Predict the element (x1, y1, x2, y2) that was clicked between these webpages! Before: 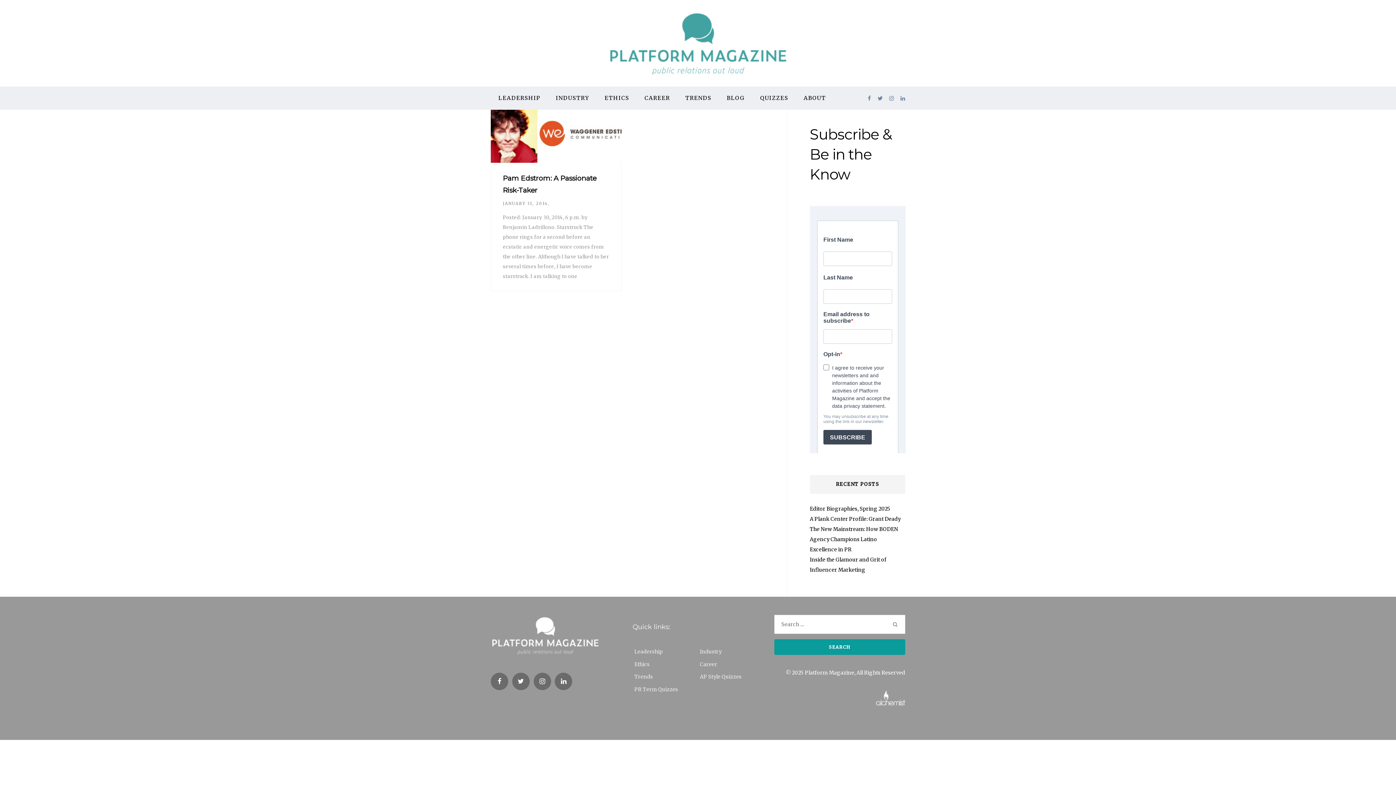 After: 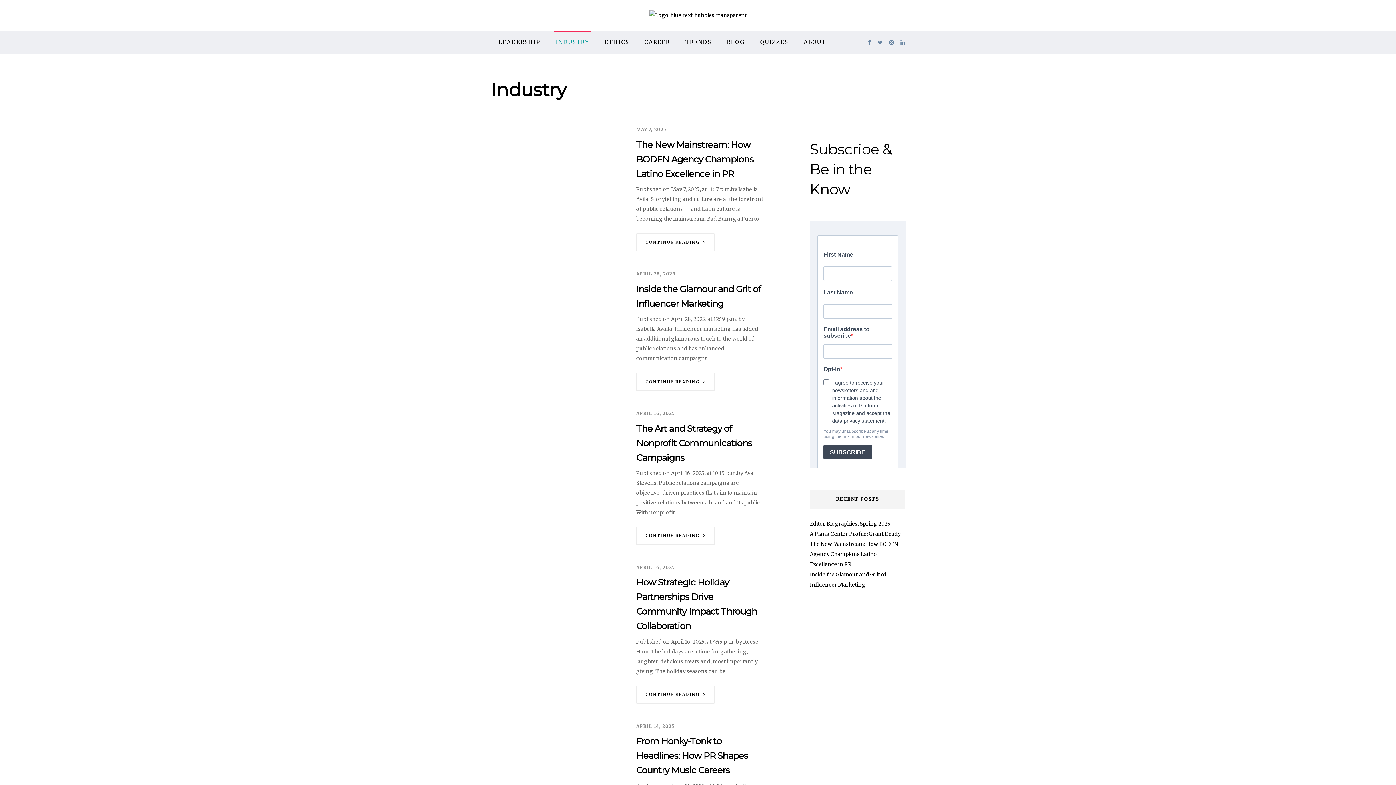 Action: label: Industry bbox: (700, 648, 721, 655)